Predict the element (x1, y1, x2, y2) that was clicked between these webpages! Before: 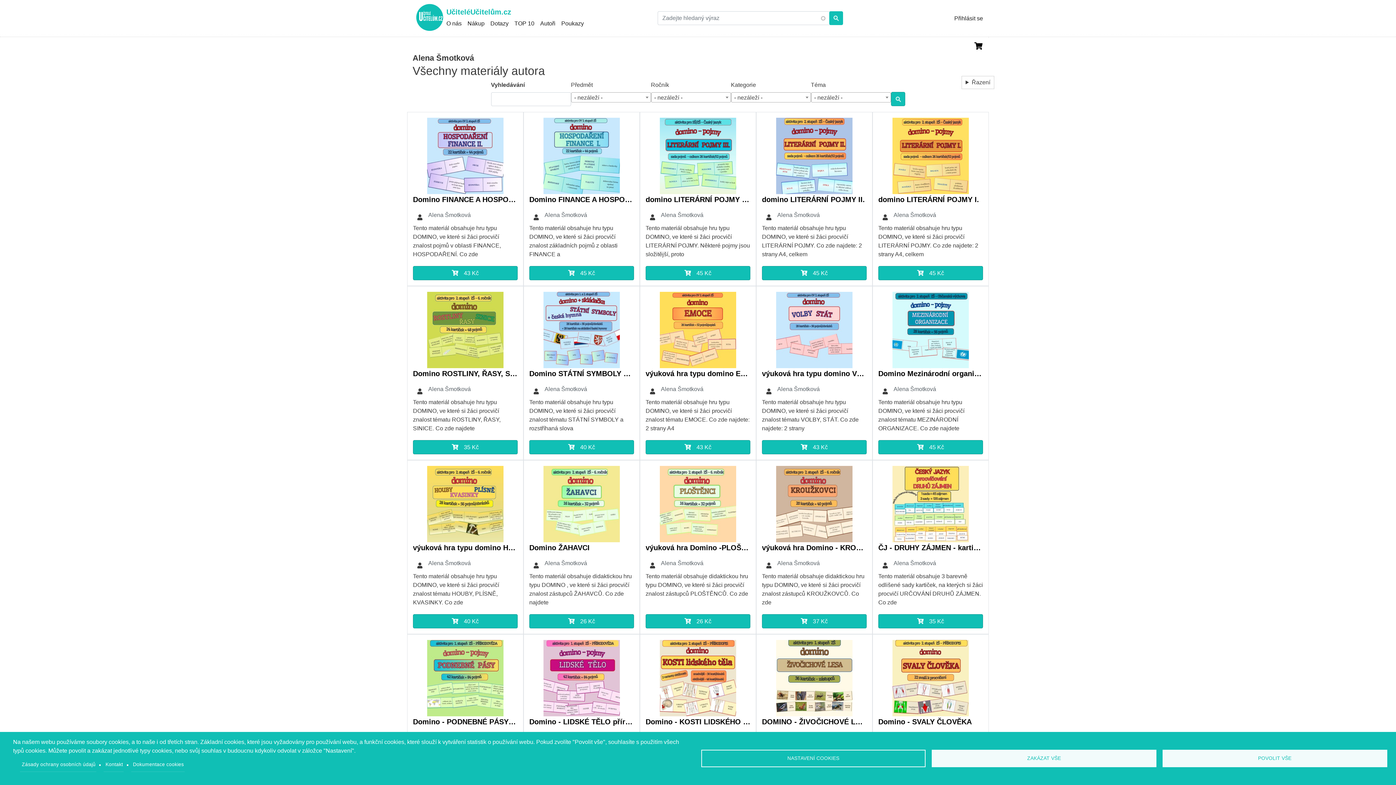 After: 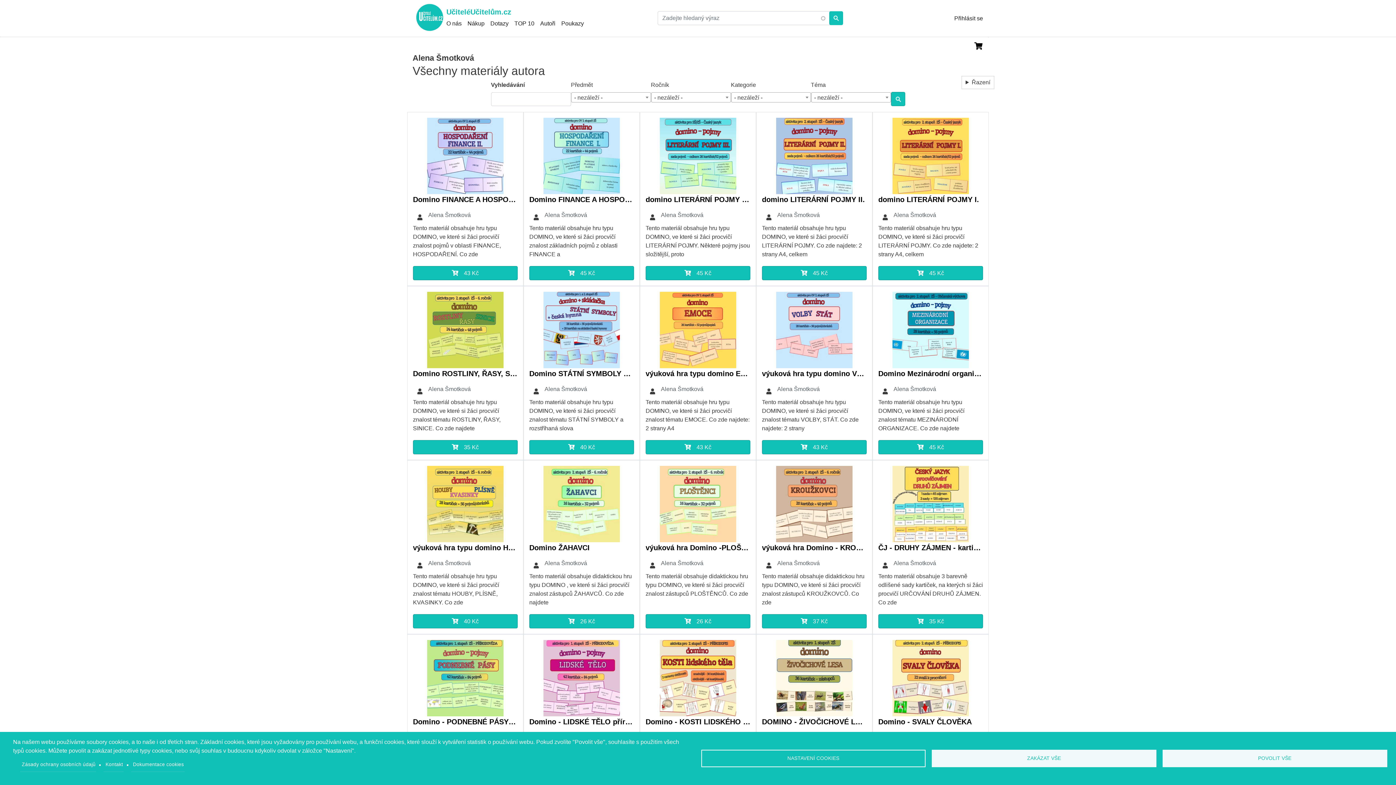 Action: label: Alena Šmotková bbox: (661, 559, 747, 568)